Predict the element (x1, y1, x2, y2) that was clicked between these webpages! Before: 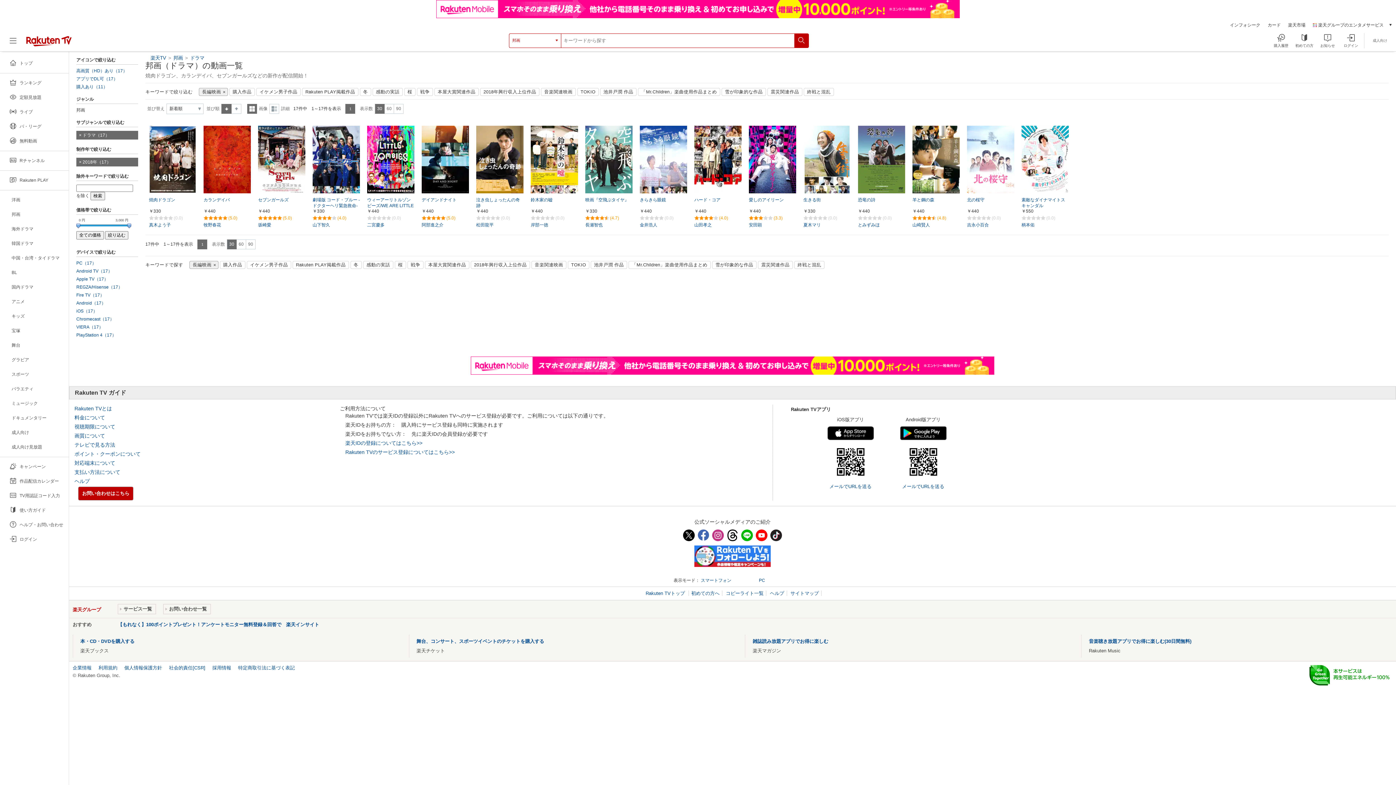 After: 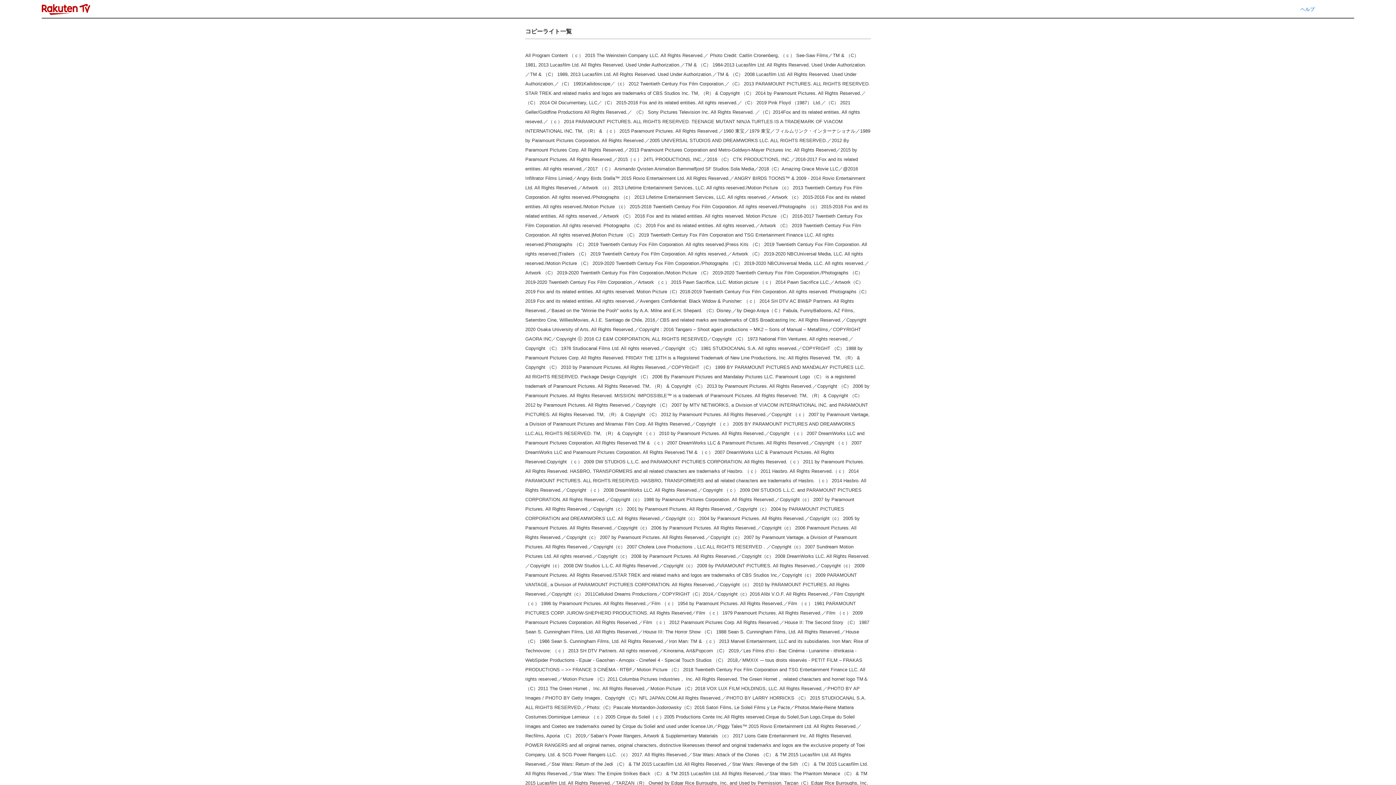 Action: bbox: (726, 590, 763, 596) label: コピーライト一覧